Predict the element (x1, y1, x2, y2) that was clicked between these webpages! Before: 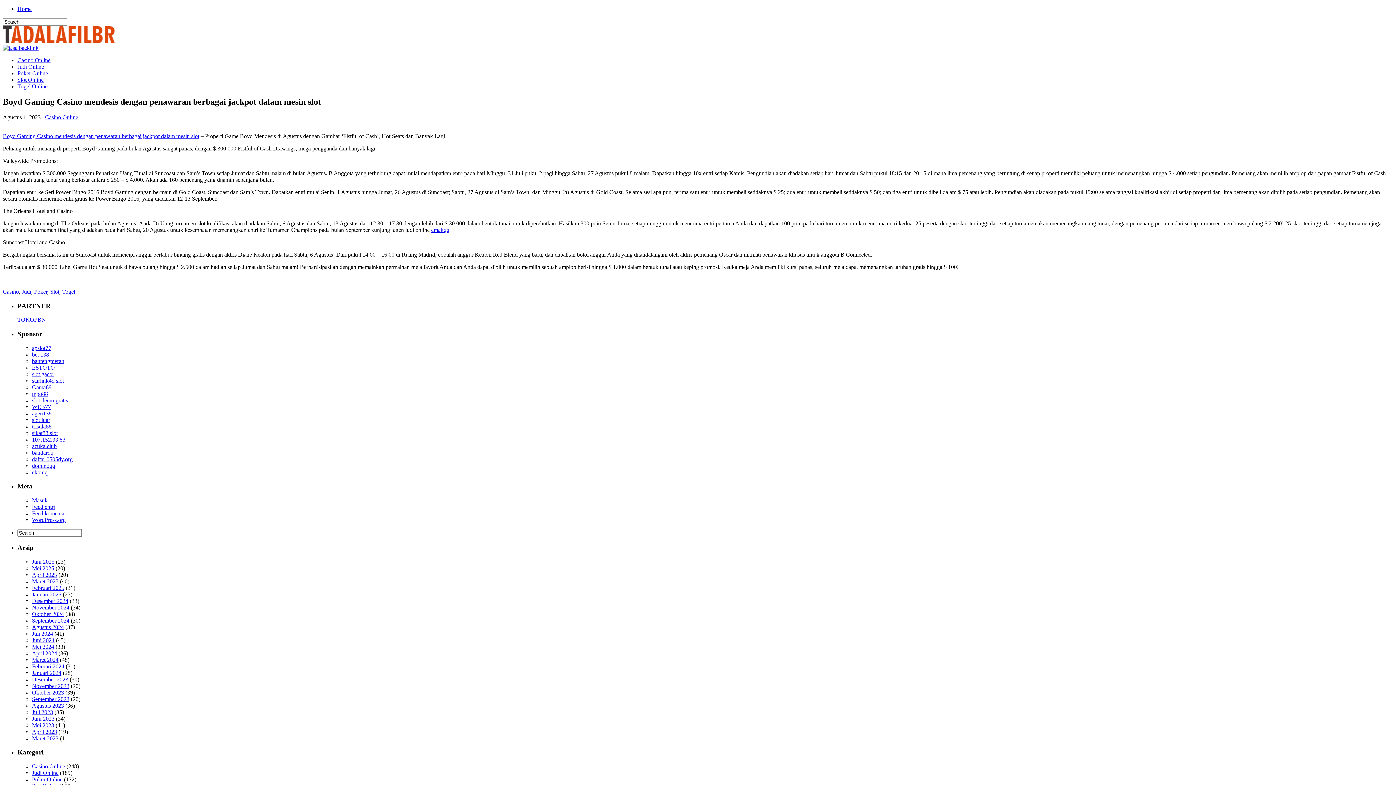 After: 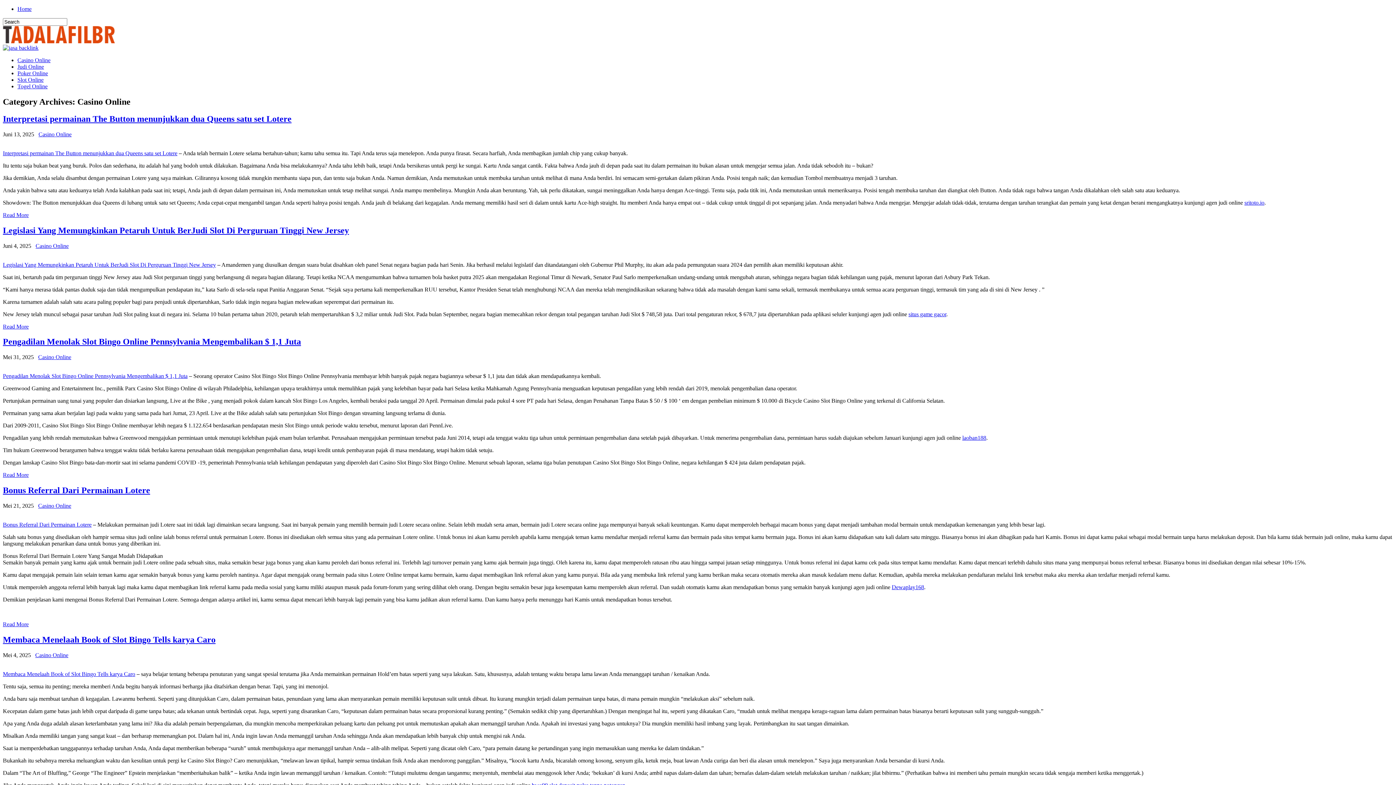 Action: bbox: (32, 763, 65, 769) label: Casino Online